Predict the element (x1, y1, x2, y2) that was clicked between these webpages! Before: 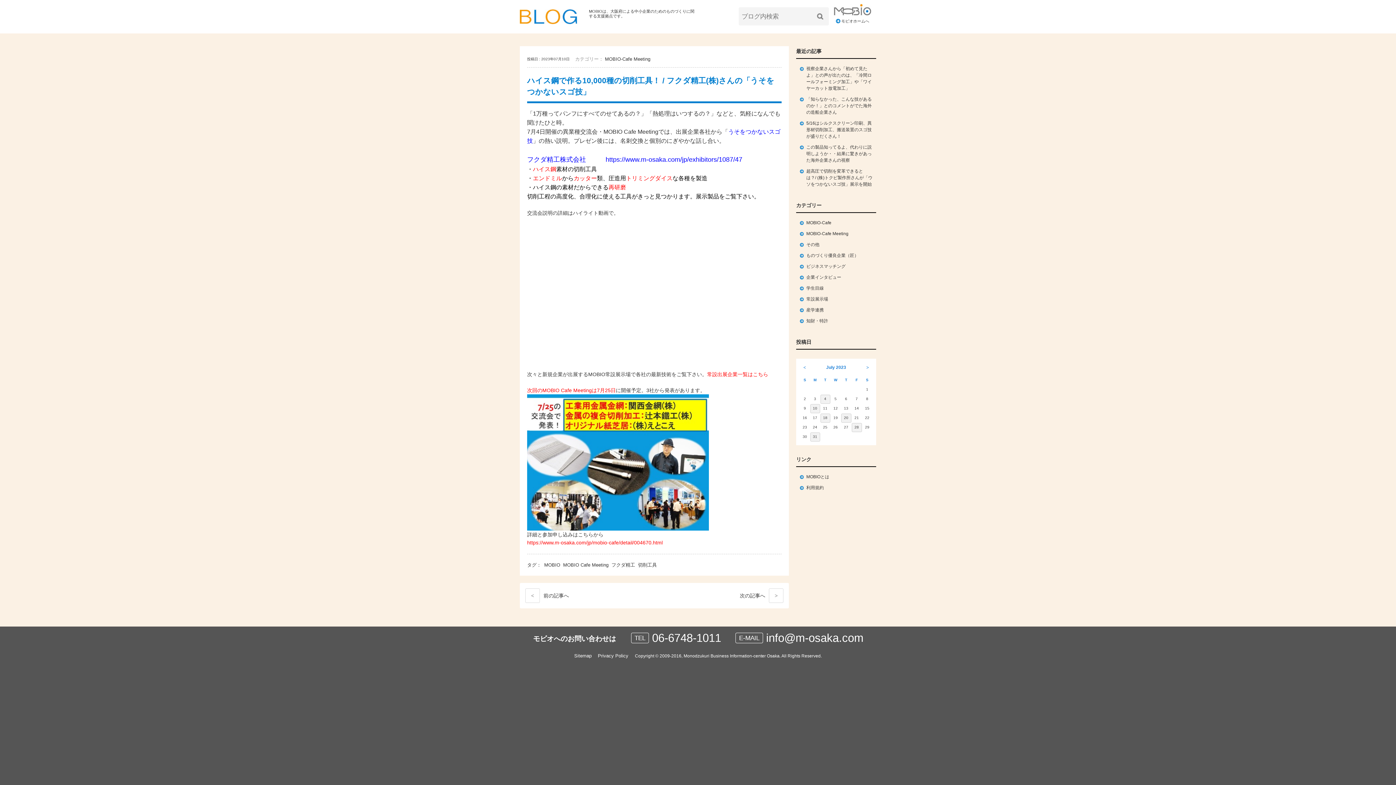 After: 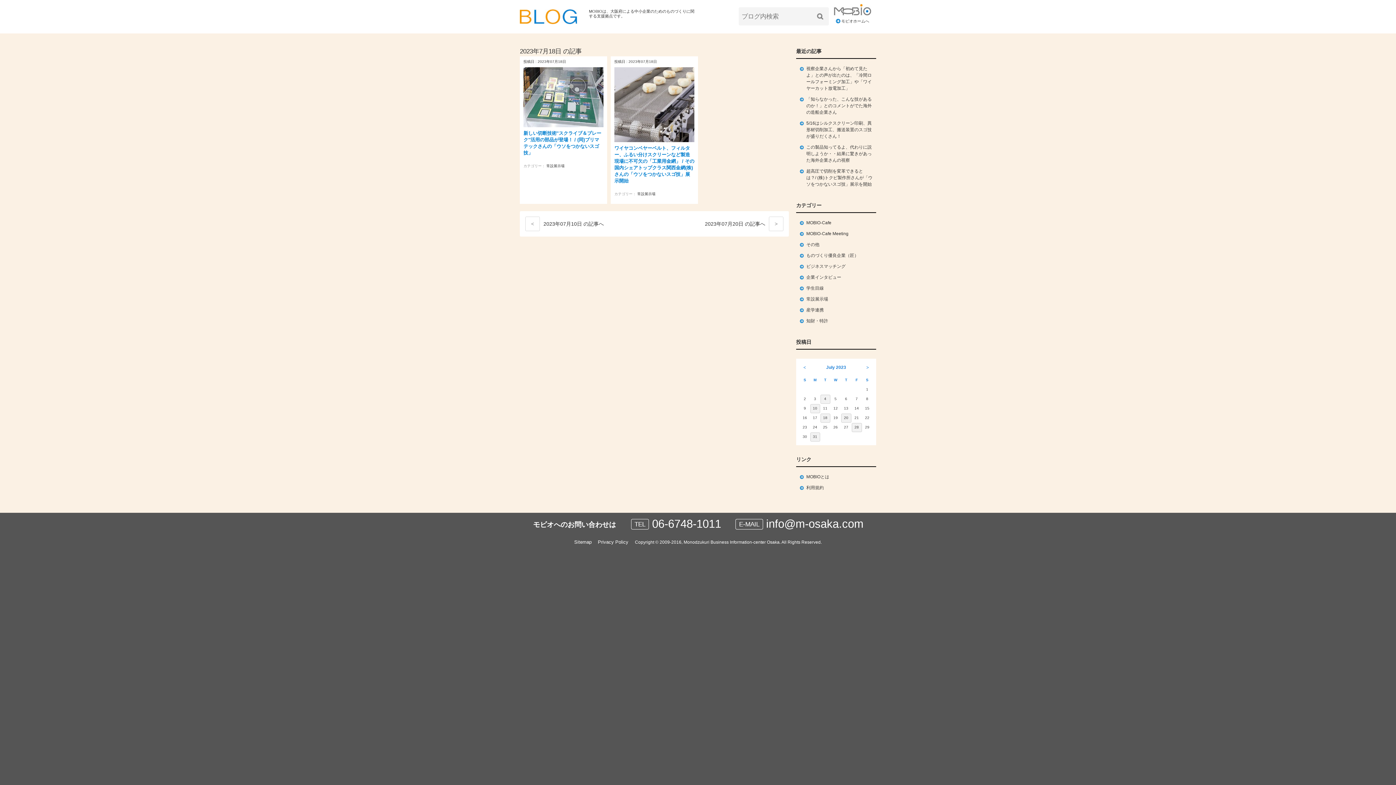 Action: bbox: (823, 416, 827, 420) label: 18